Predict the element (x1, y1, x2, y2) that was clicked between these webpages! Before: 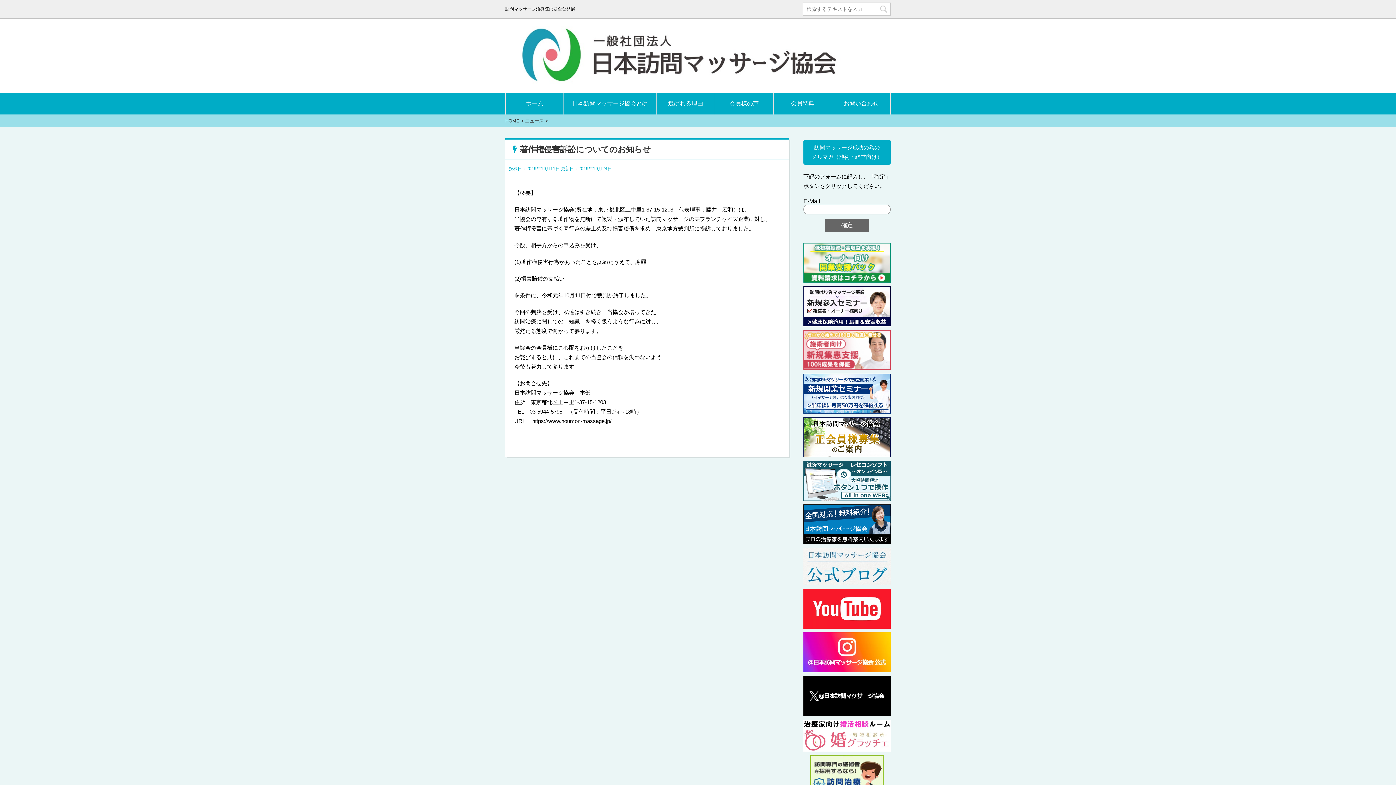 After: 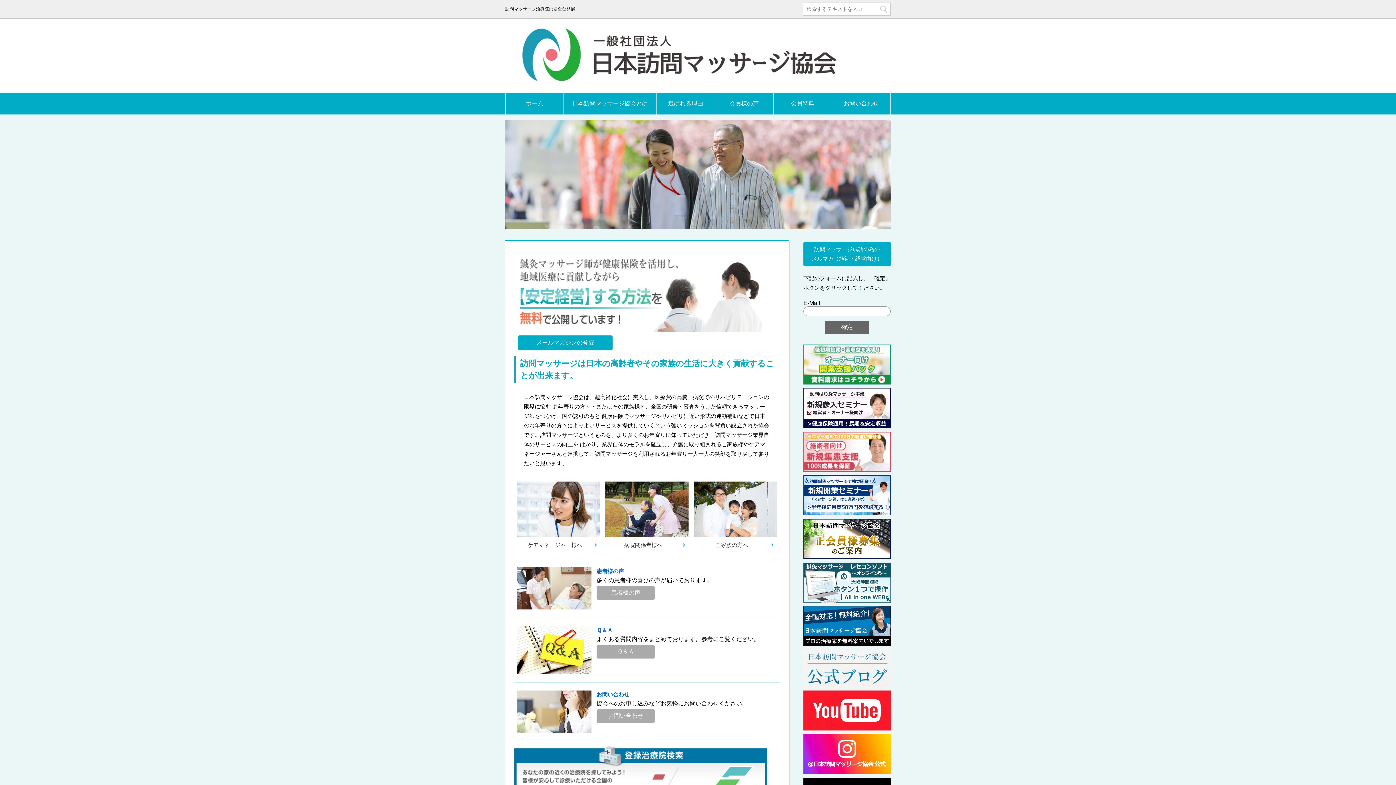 Action: label: ホーム bbox: (505, 92, 563, 114)